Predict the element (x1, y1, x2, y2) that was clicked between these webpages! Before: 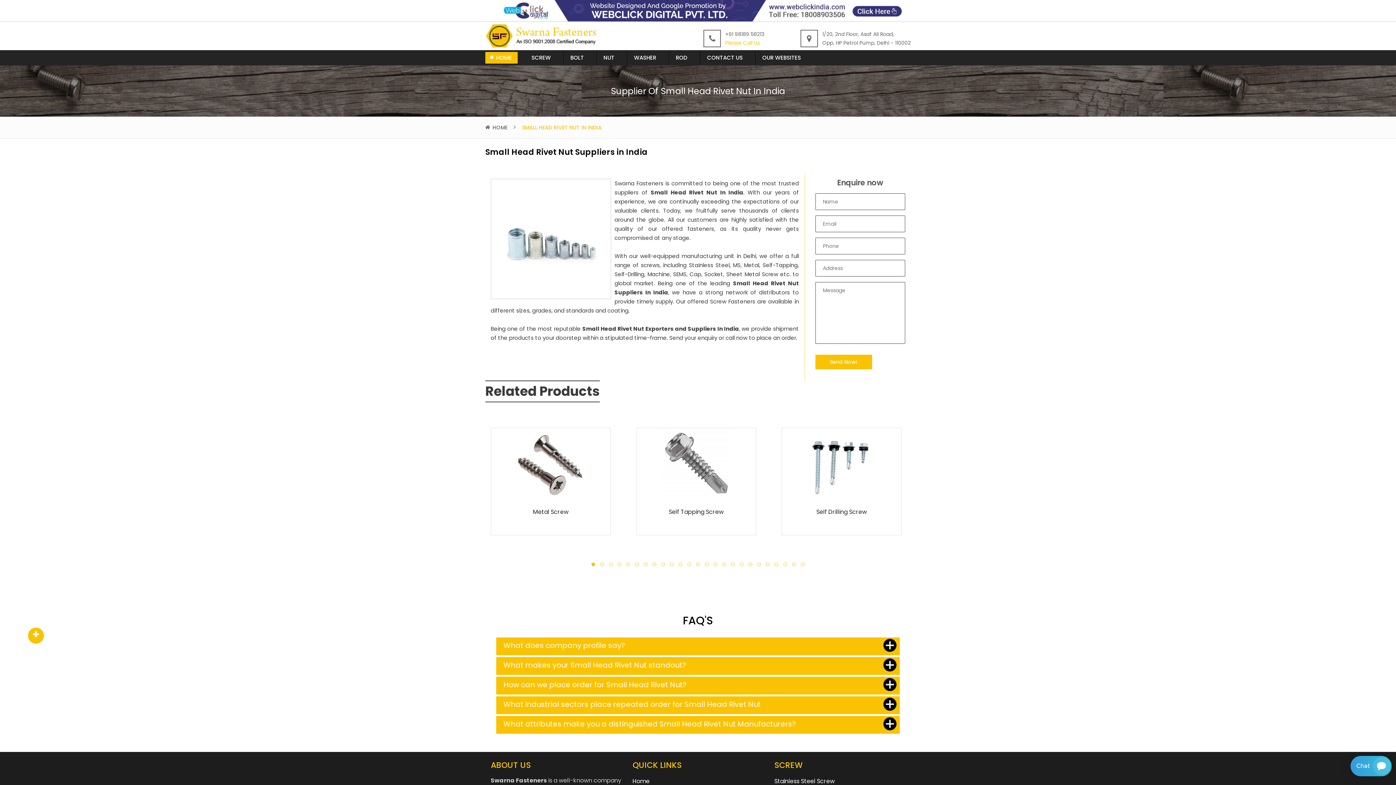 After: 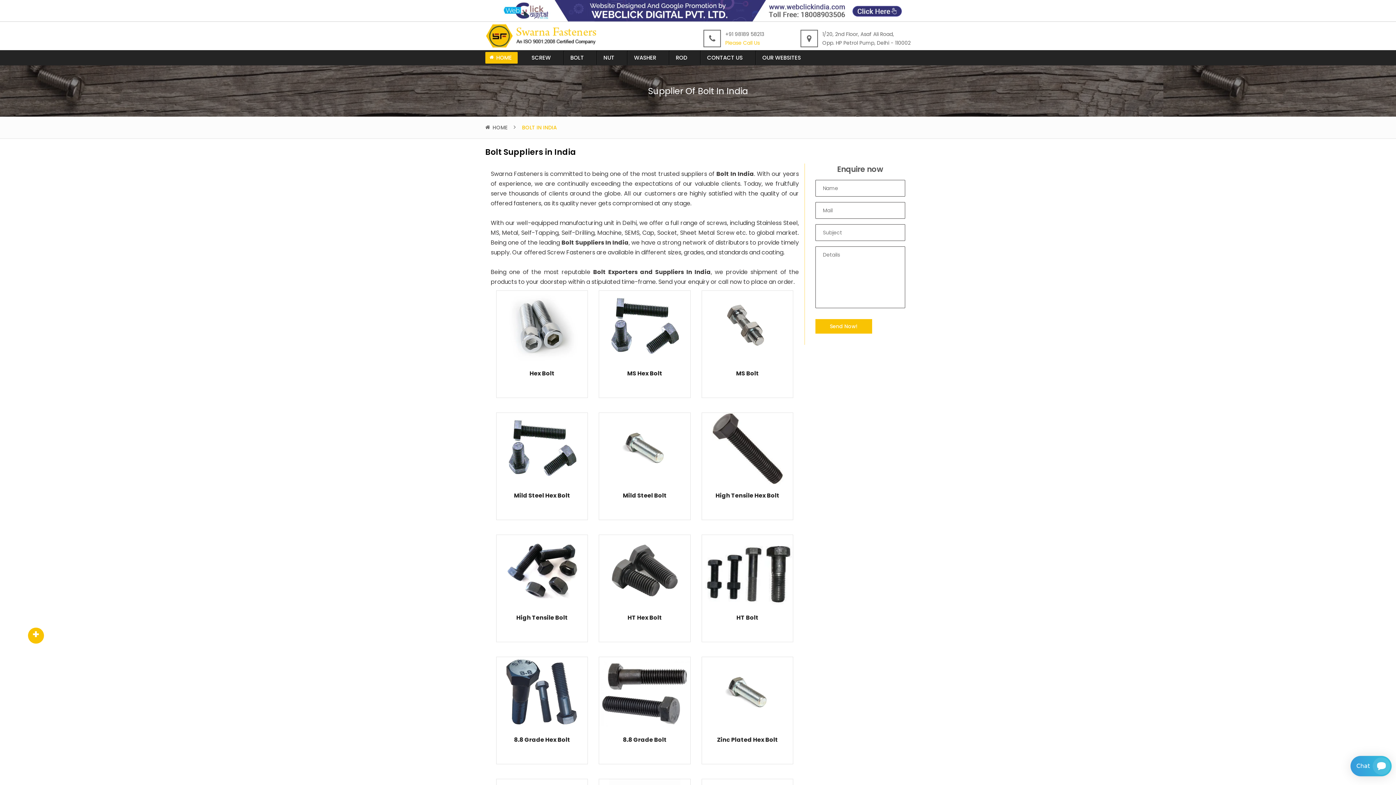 Action: label: BOLT bbox: (564, 52, 589, 63)